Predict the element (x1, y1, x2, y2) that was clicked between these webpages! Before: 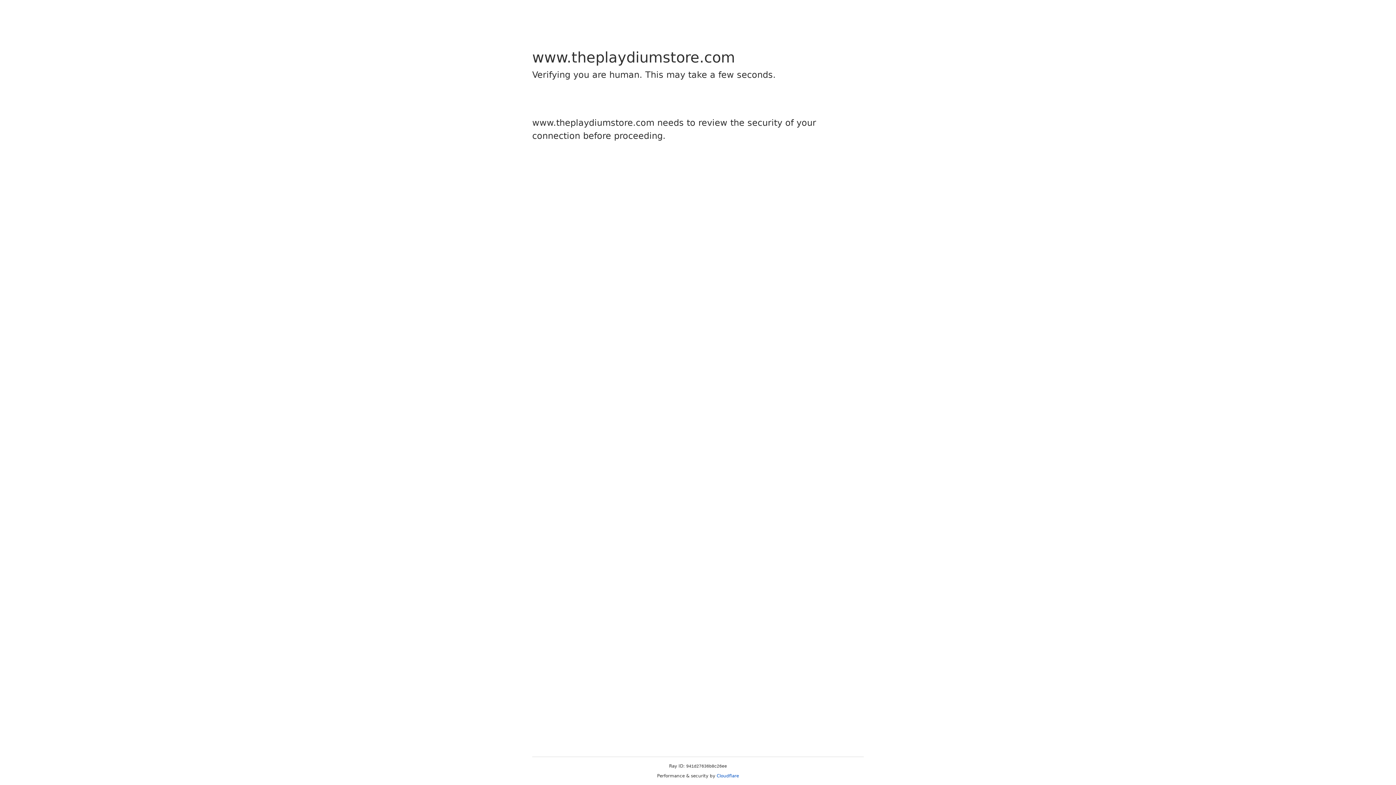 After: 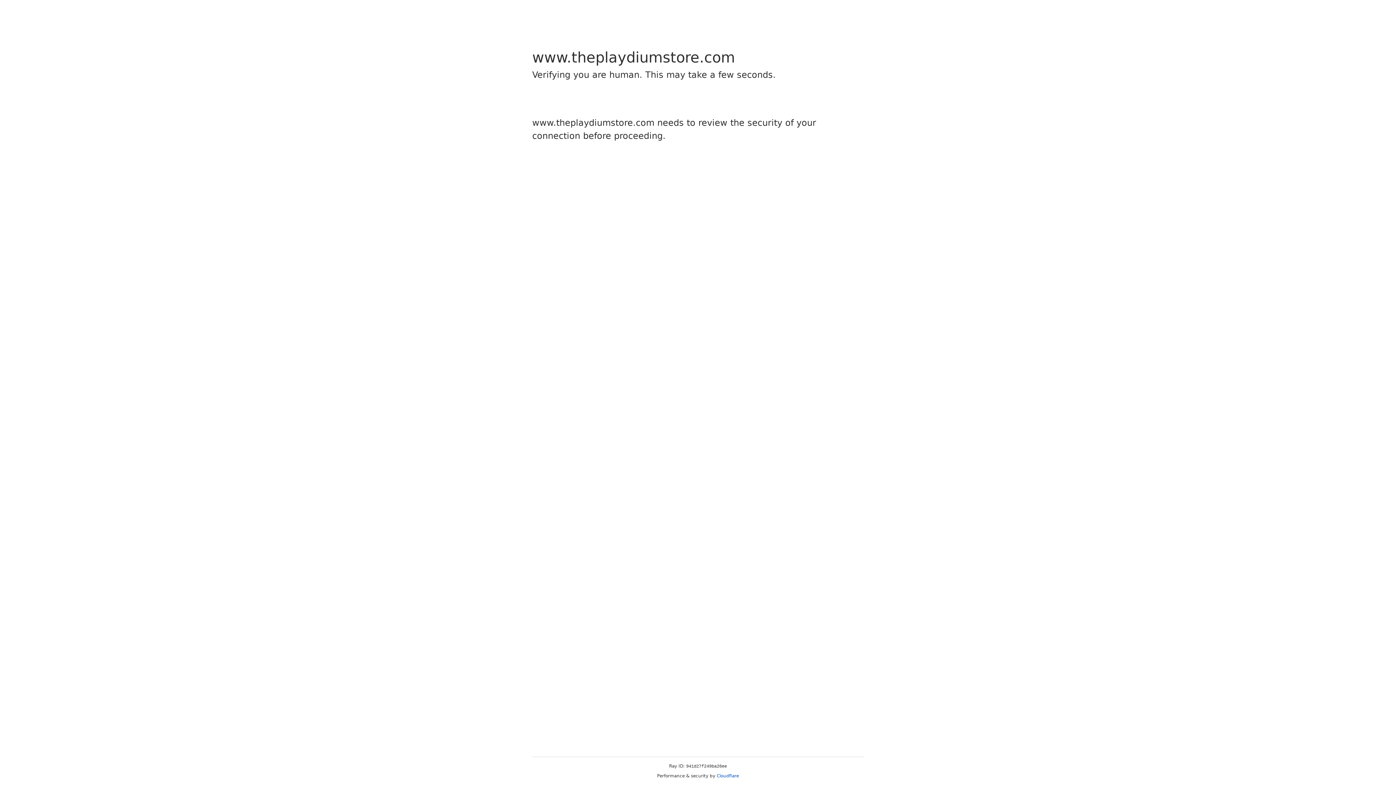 Action: bbox: (716, 773, 739, 778) label: Cloudflare